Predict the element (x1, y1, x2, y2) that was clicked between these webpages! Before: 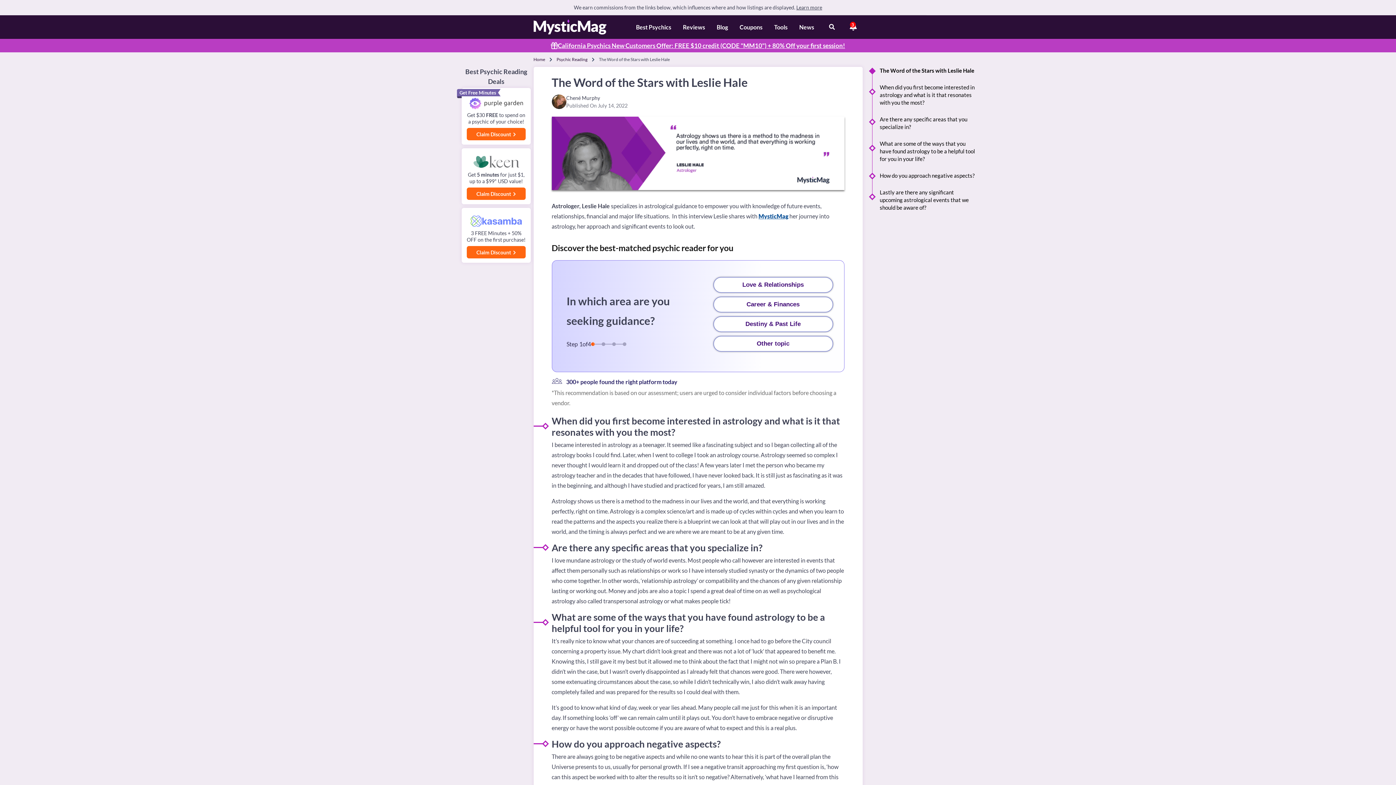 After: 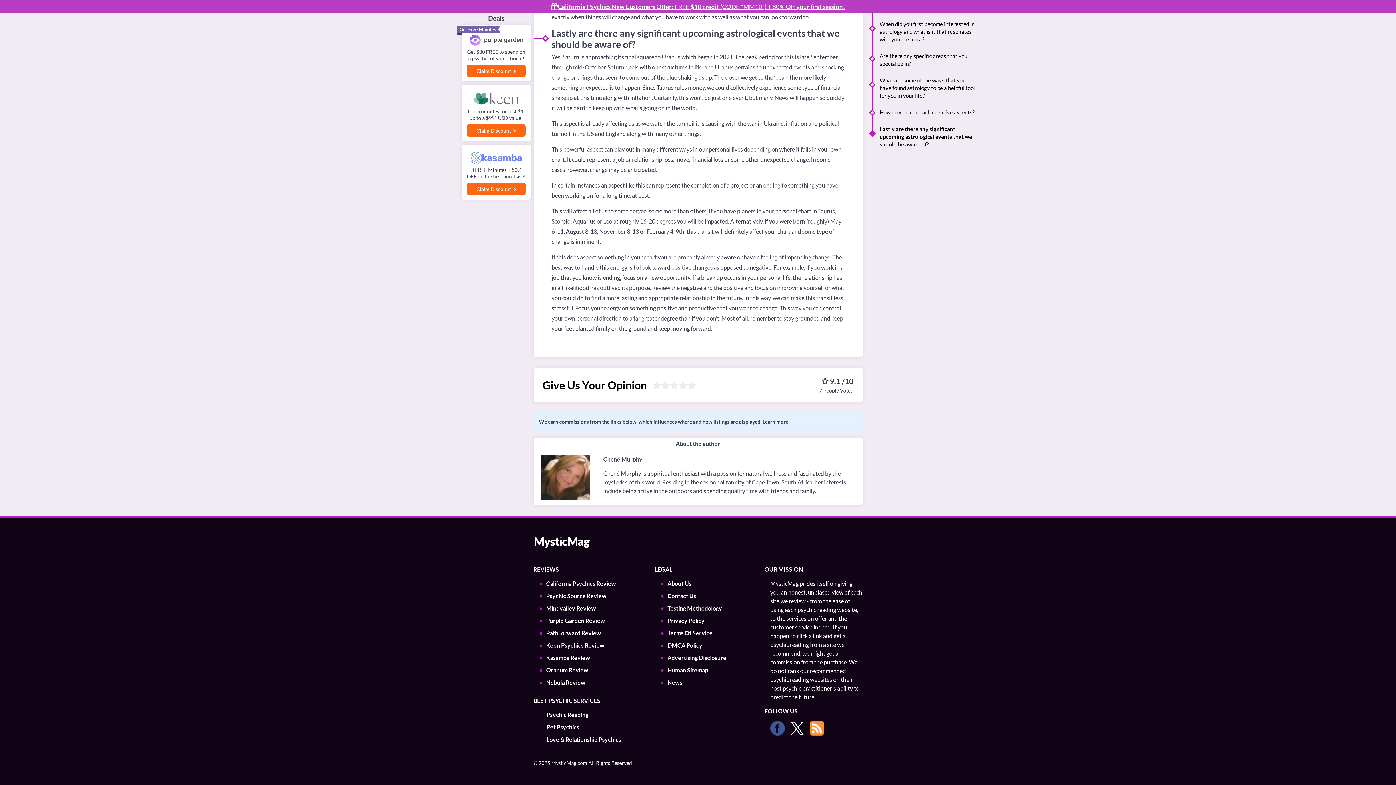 Action: bbox: (870, 188, 977, 211) label: Lastly are there any significant upcoming astrological events that we should be aware of?